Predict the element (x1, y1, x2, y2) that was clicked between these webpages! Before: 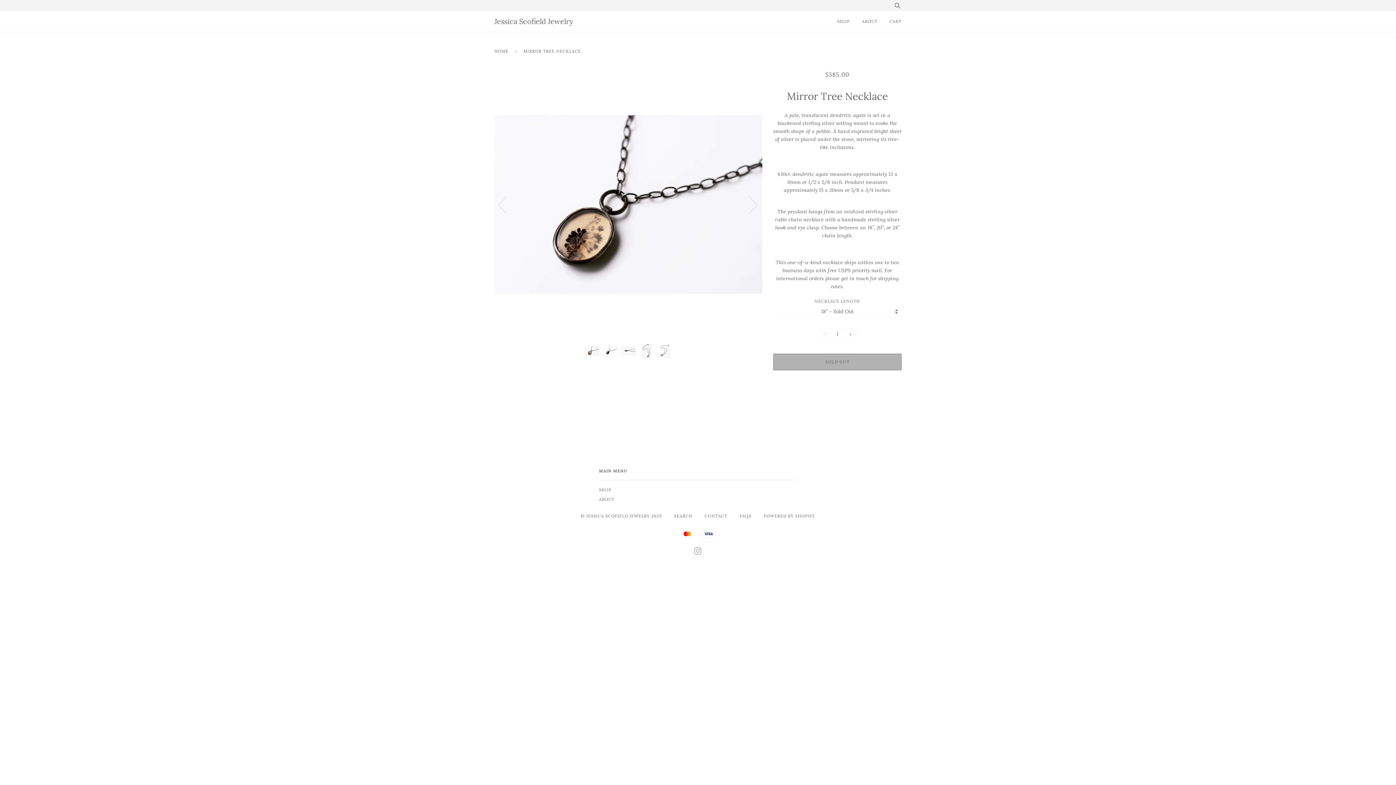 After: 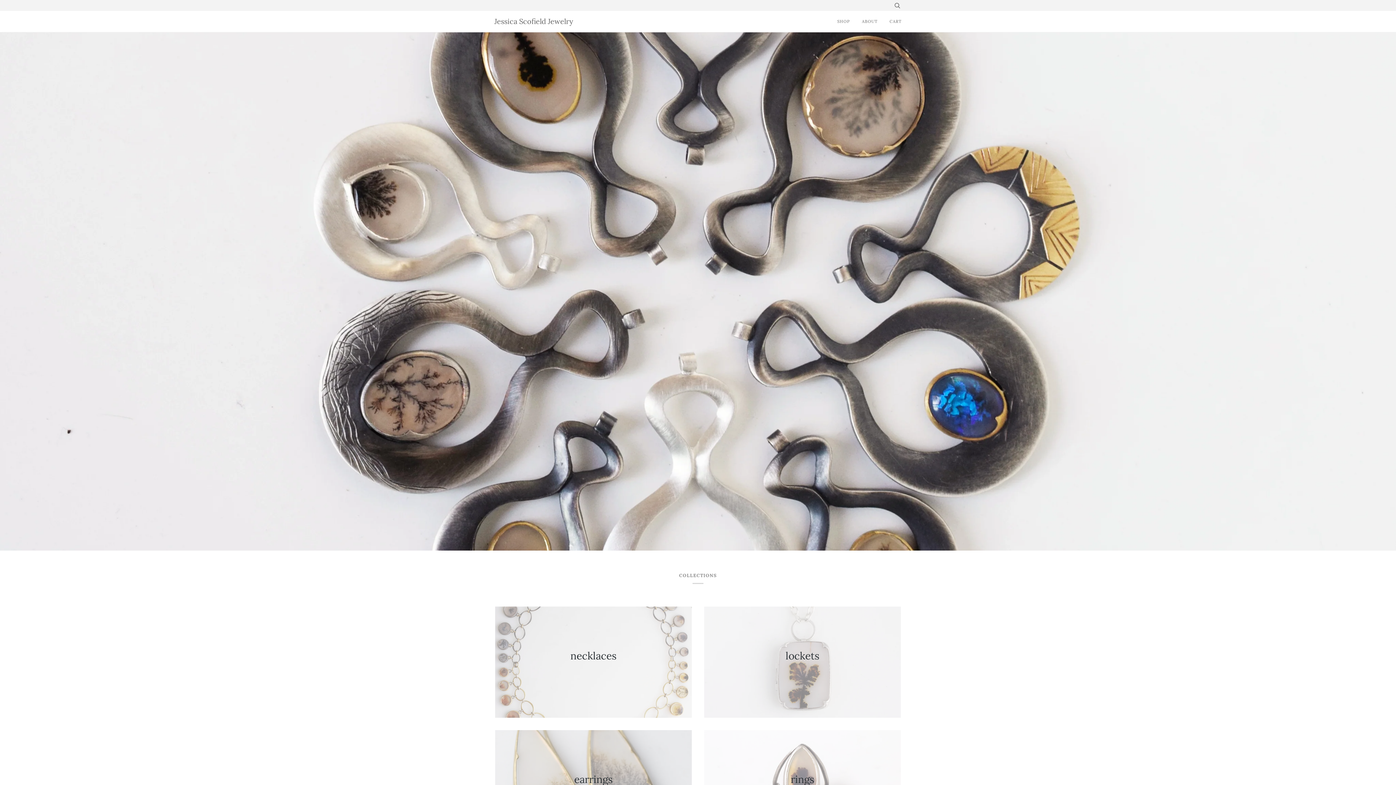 Action: label: HOME bbox: (494, 43, 511, 59)